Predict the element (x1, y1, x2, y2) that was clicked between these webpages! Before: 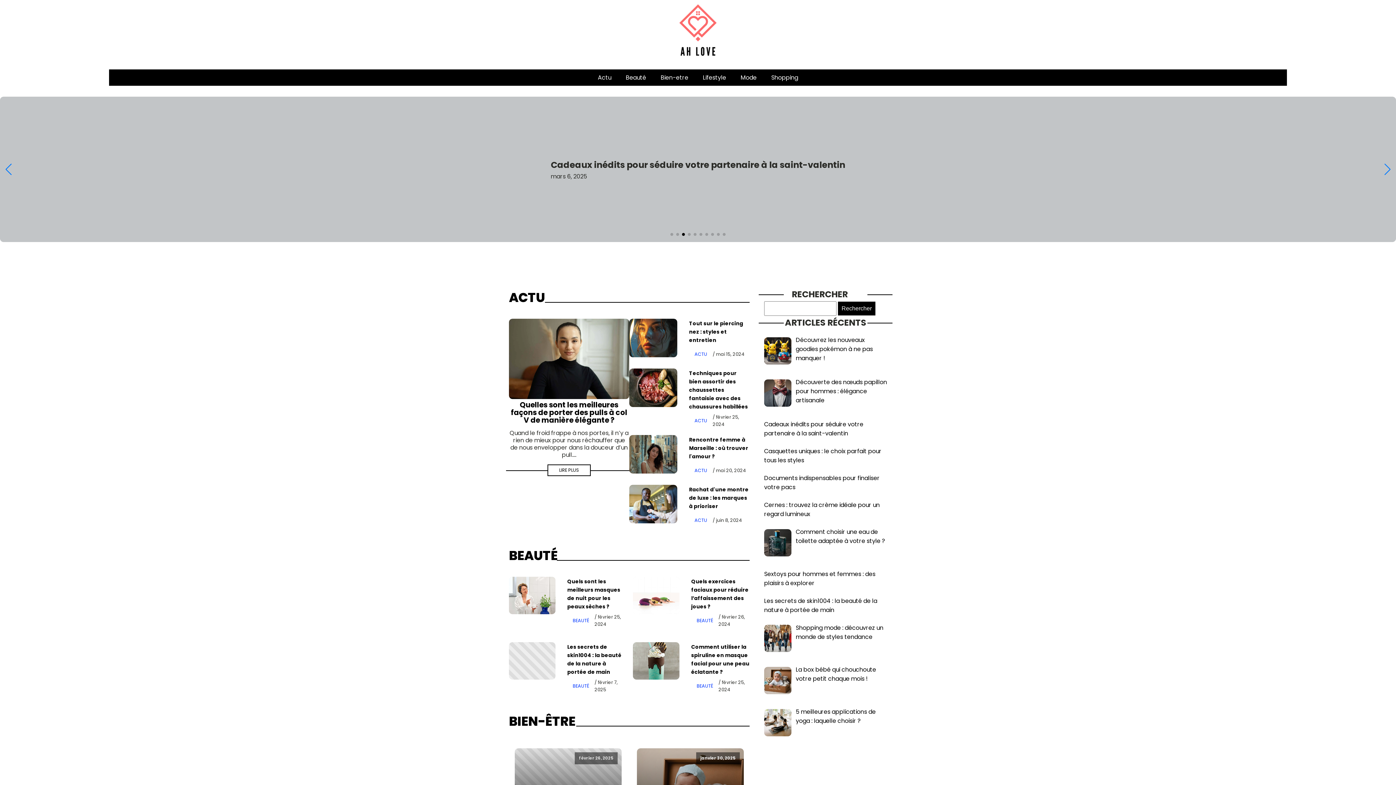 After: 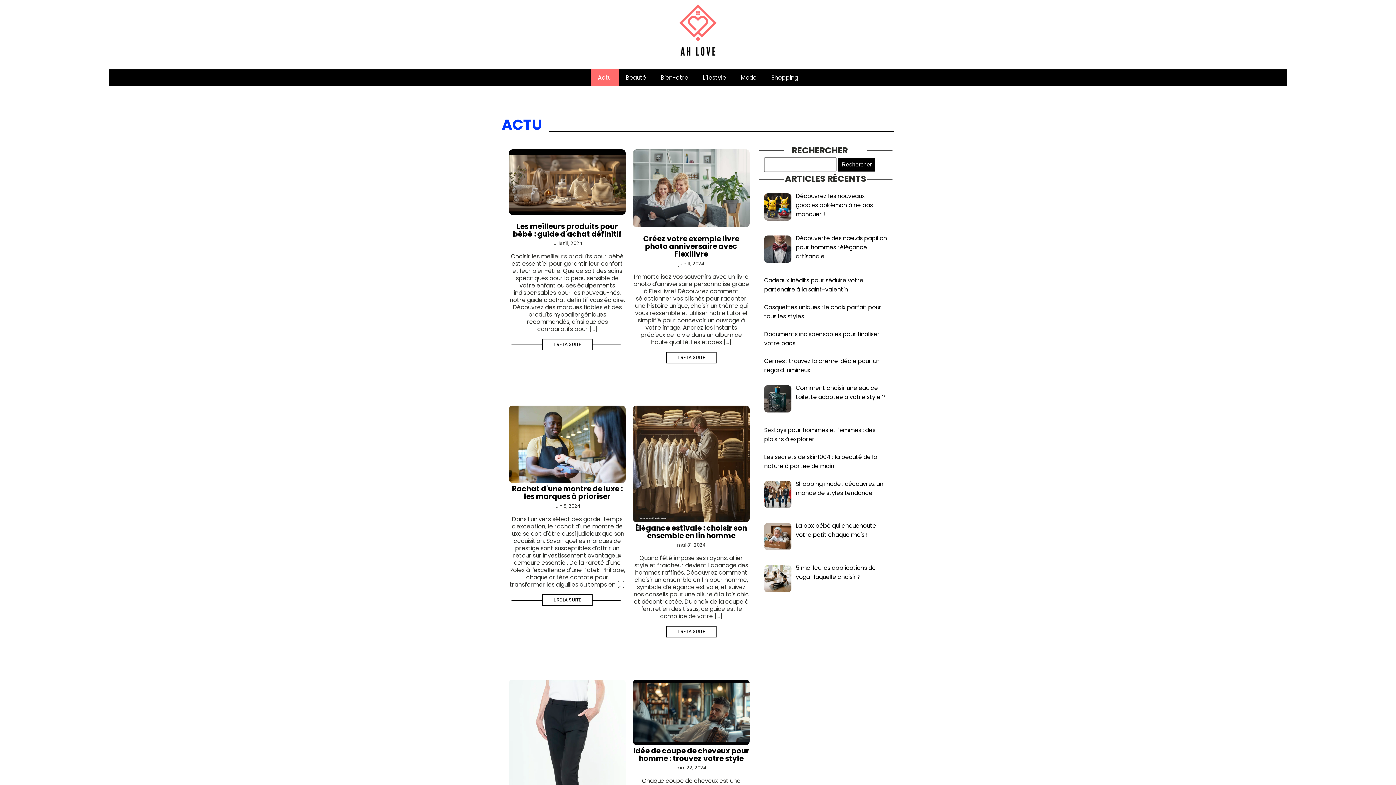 Action: label: ACTU bbox: (694, 467, 707, 473)